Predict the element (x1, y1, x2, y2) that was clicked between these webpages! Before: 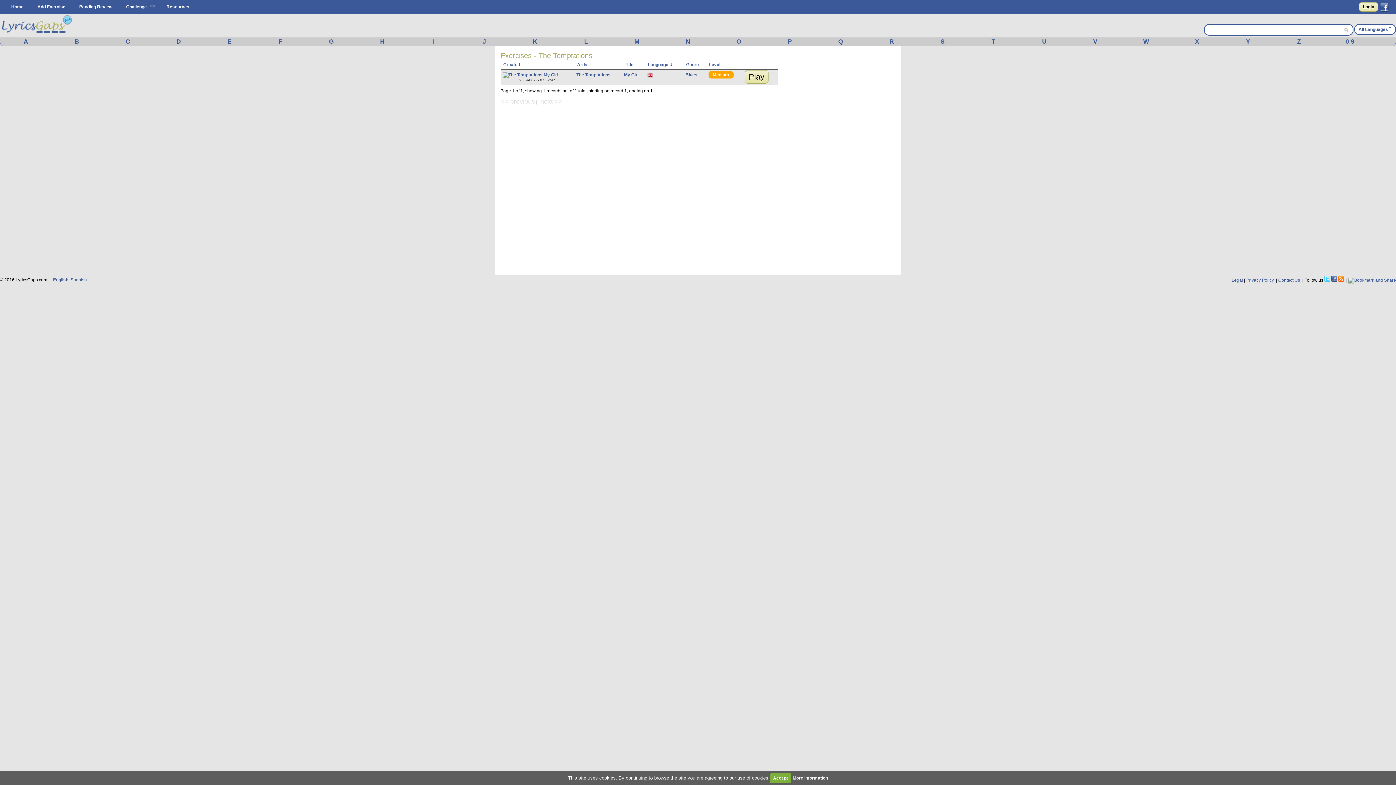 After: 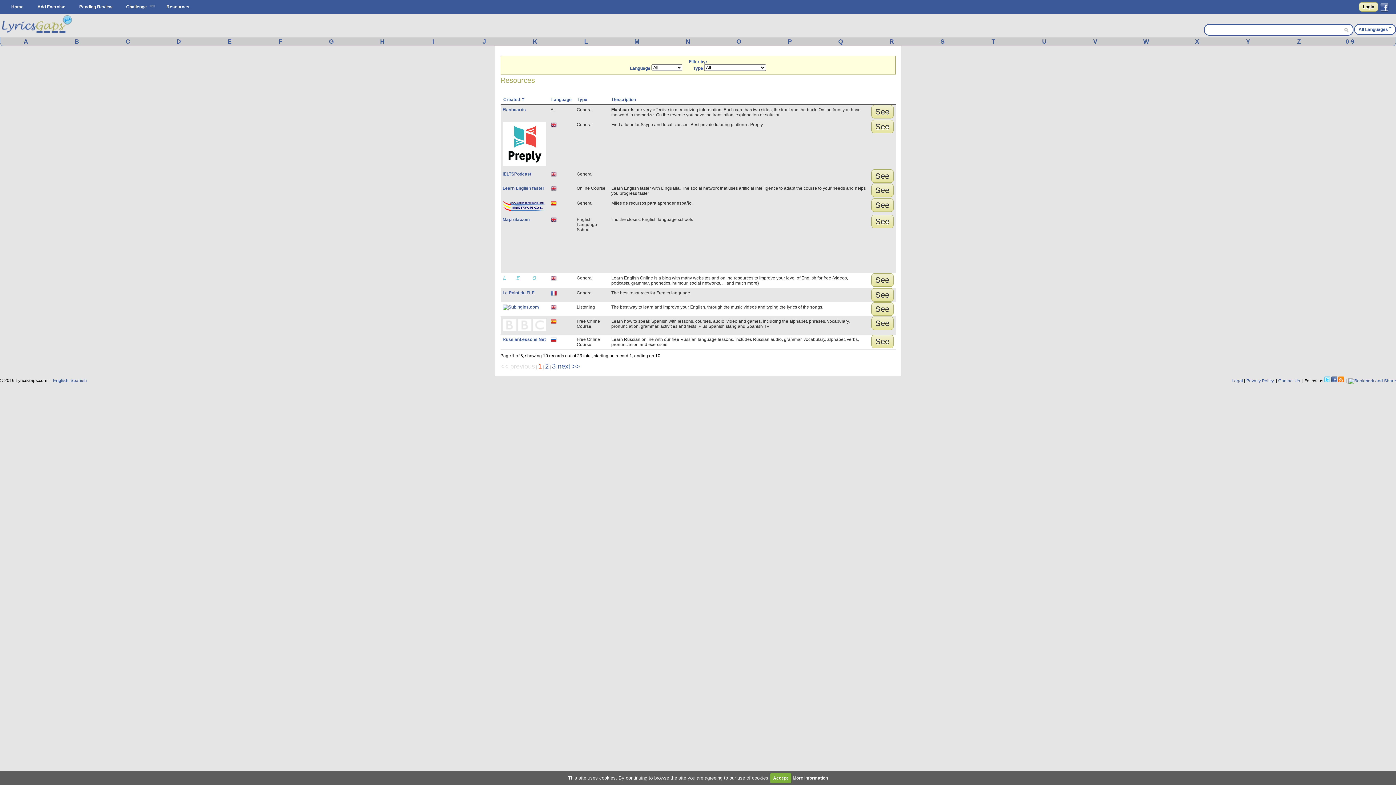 Action: bbox: (164, 3, 191, 10) label: Resources